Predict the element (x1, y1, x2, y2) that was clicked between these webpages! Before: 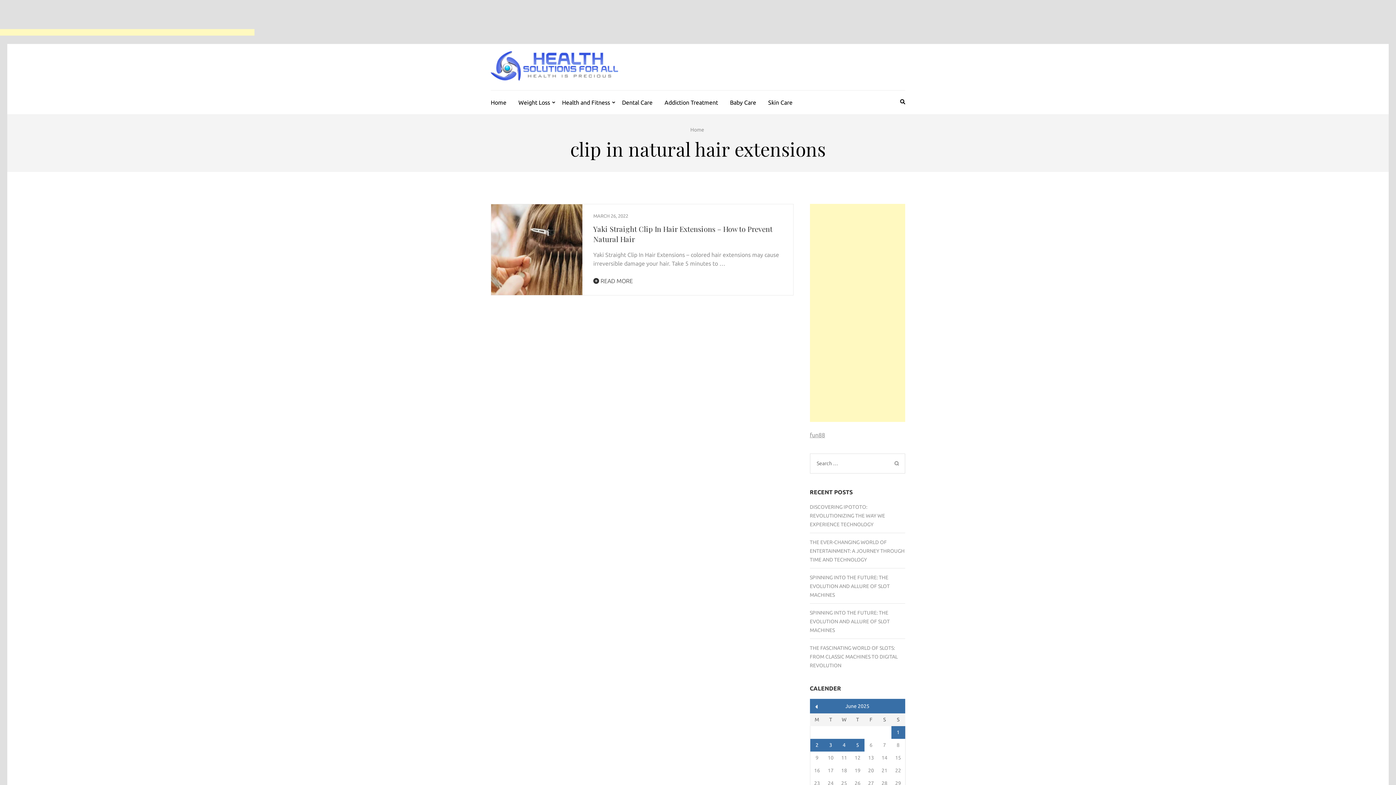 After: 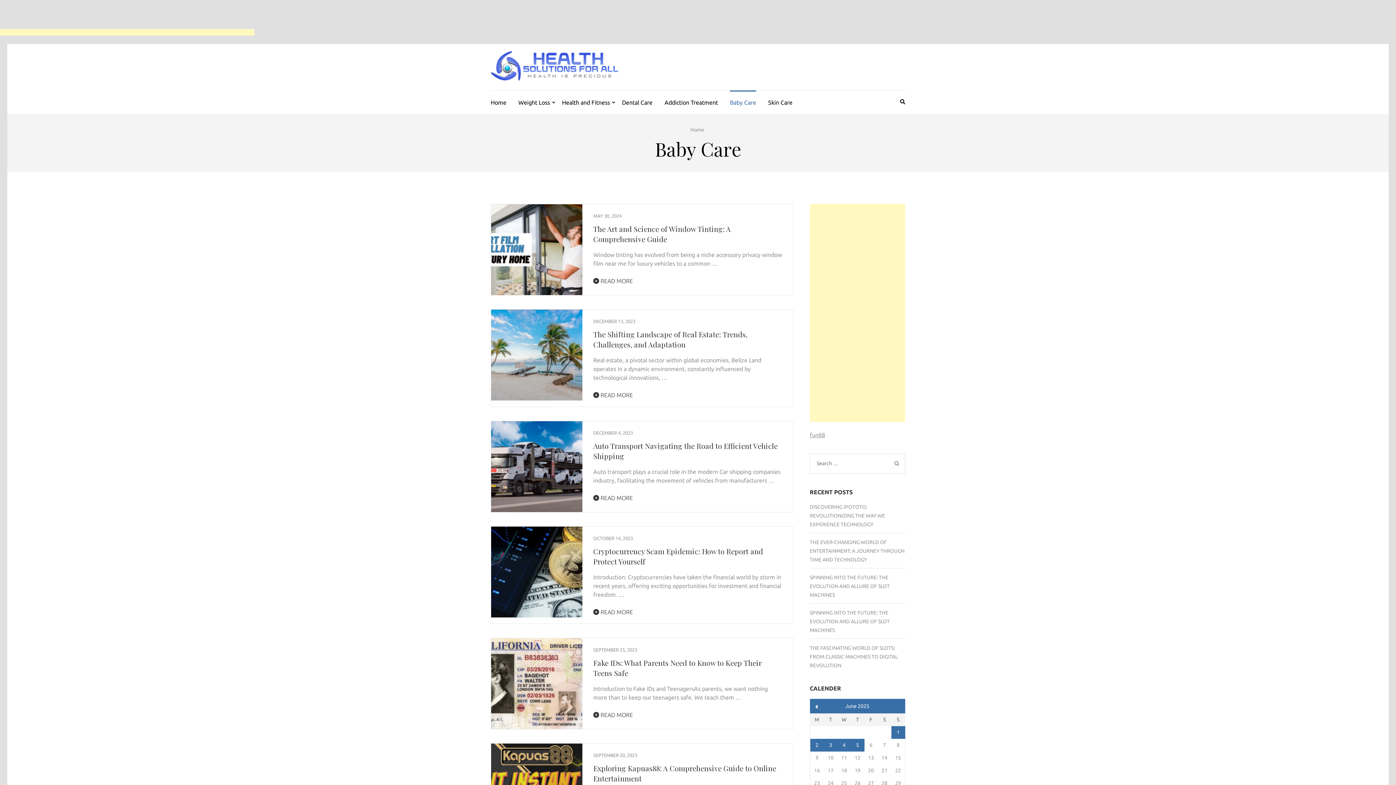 Action: bbox: (730, 90, 756, 112) label: Baby Care